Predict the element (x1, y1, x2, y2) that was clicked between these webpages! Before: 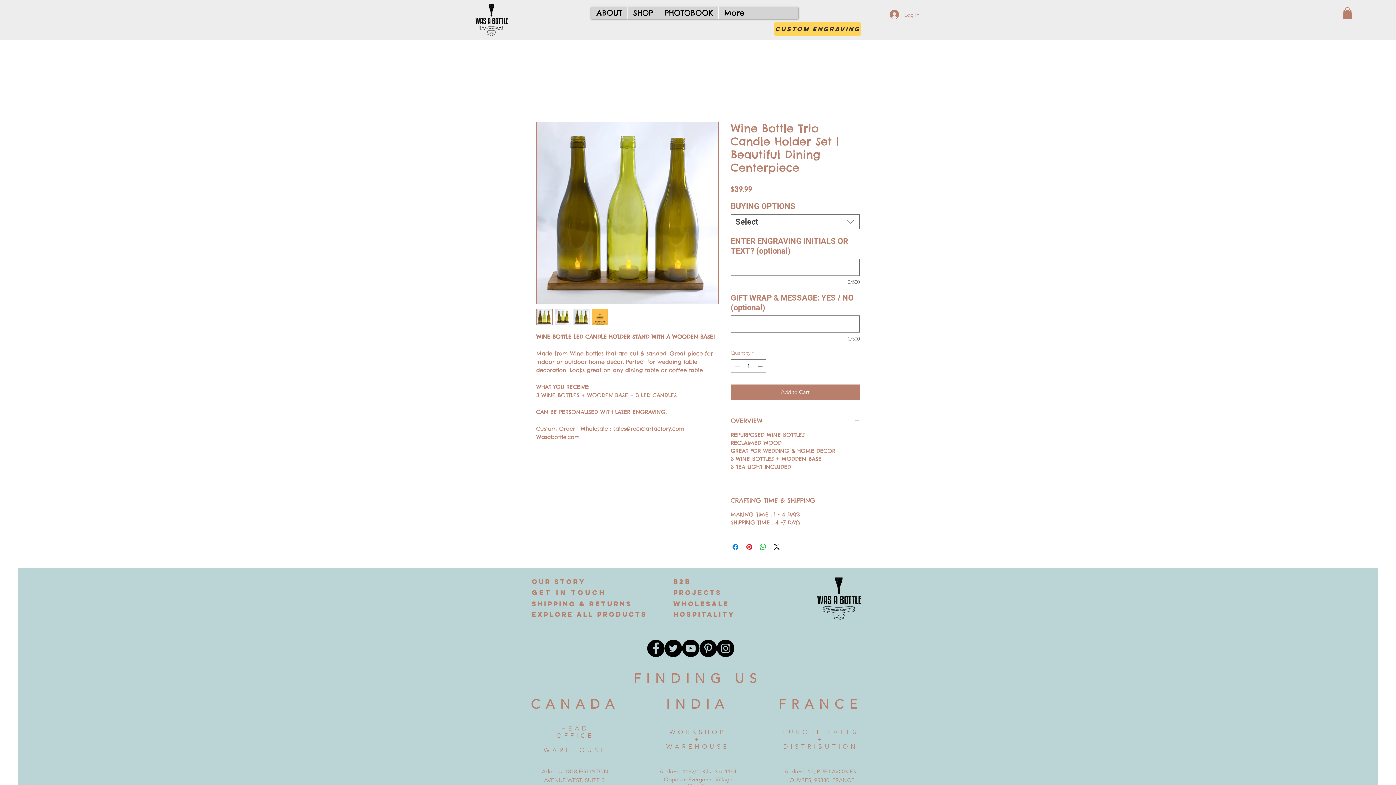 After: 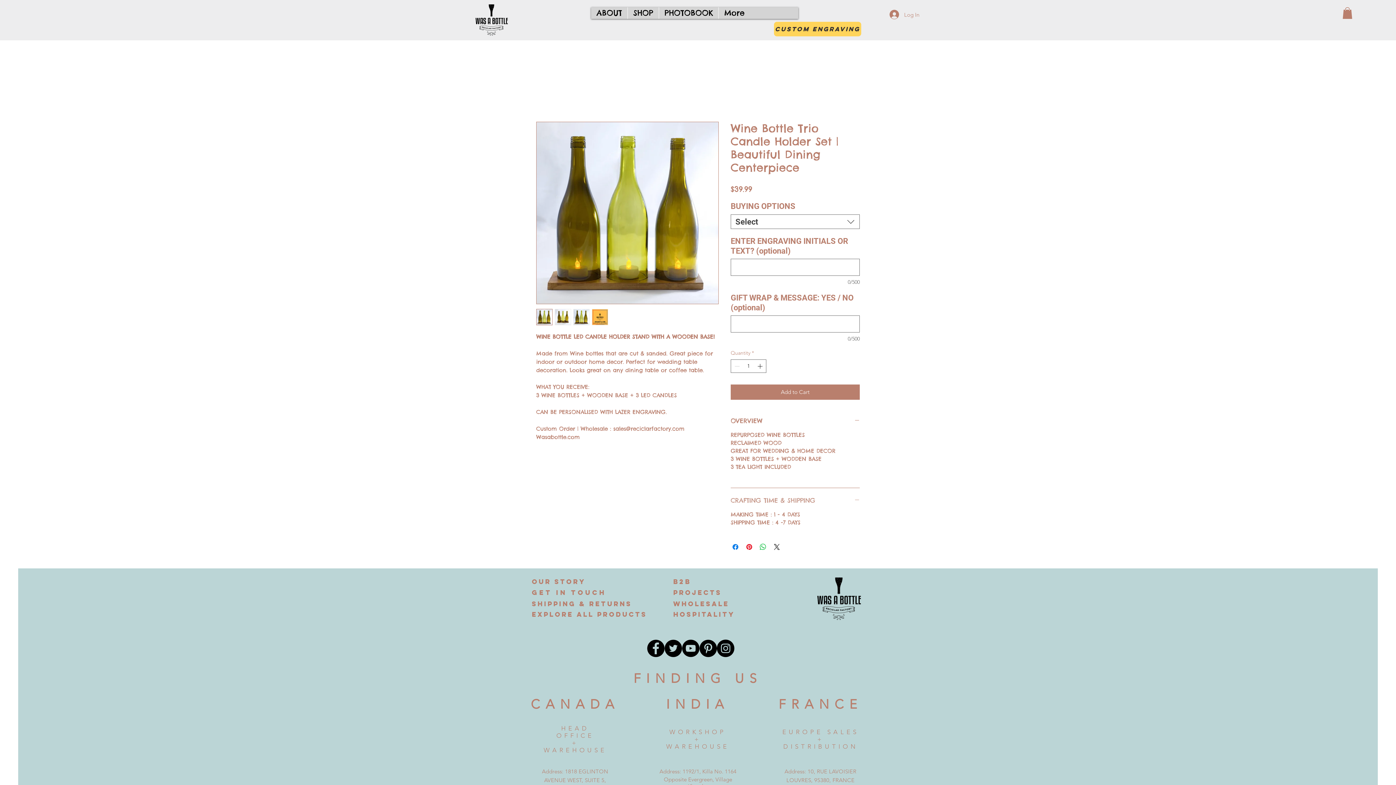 Action: label: CRAFTING TIME & SHIPPING bbox: (730, 497, 860, 504)